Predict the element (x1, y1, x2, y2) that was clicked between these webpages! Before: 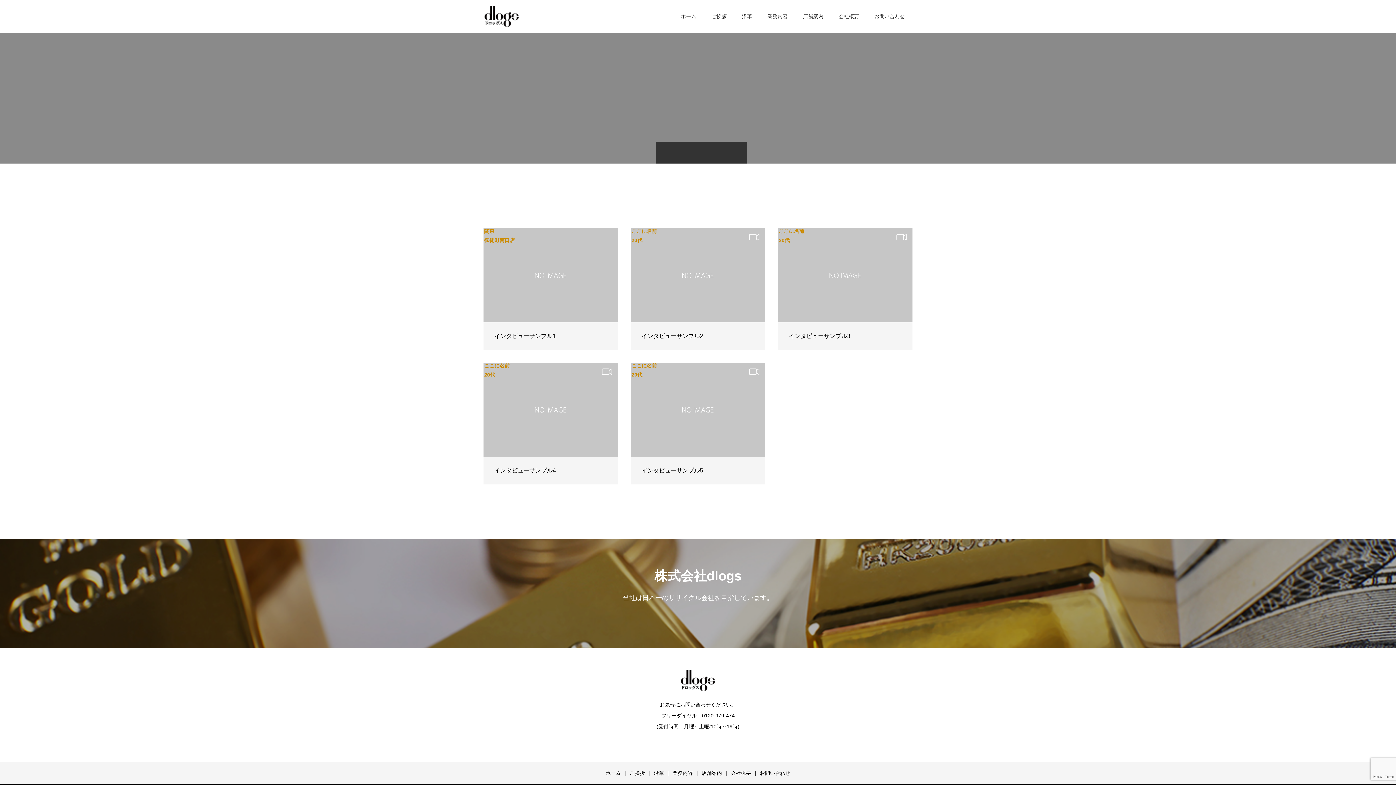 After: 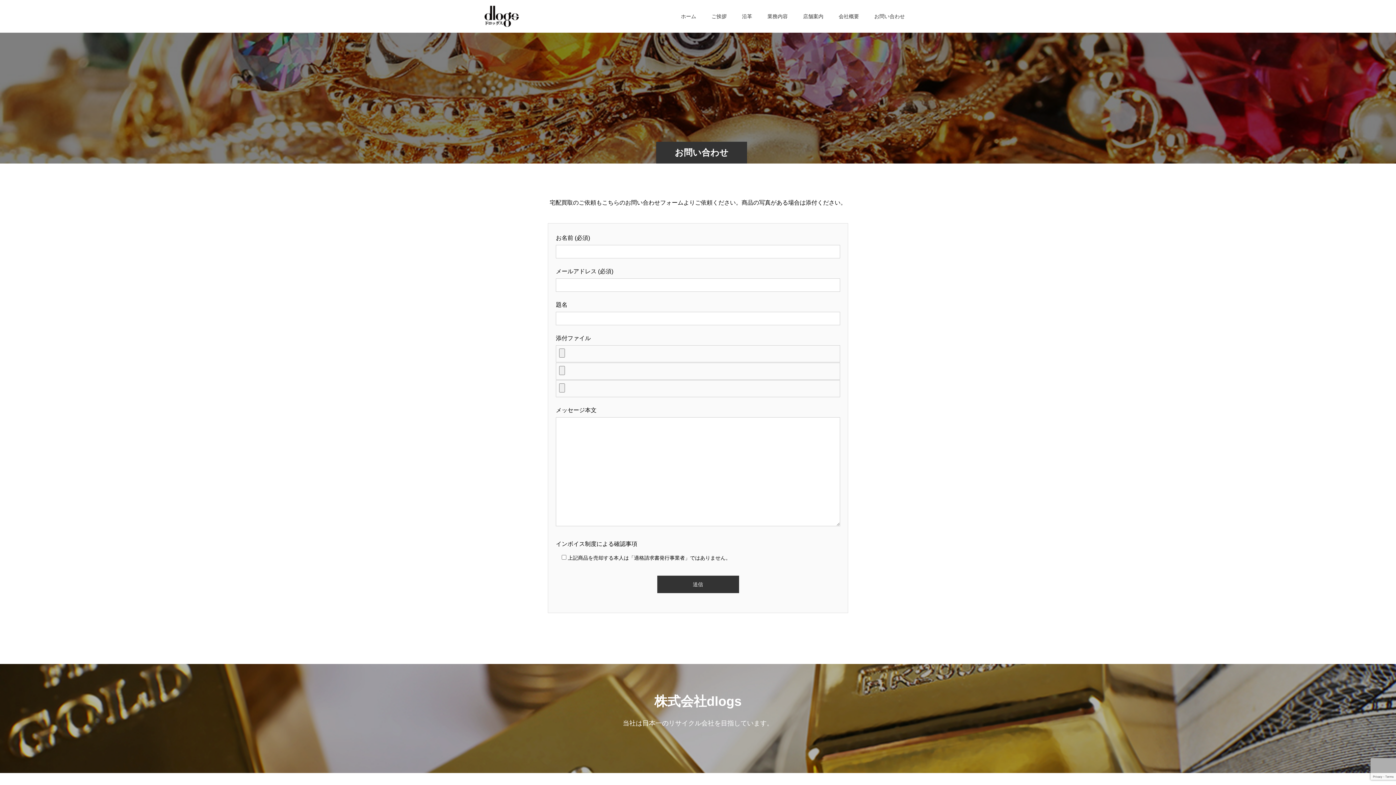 Action: label: お問い合わせ bbox: (866, 0, 912, 32)